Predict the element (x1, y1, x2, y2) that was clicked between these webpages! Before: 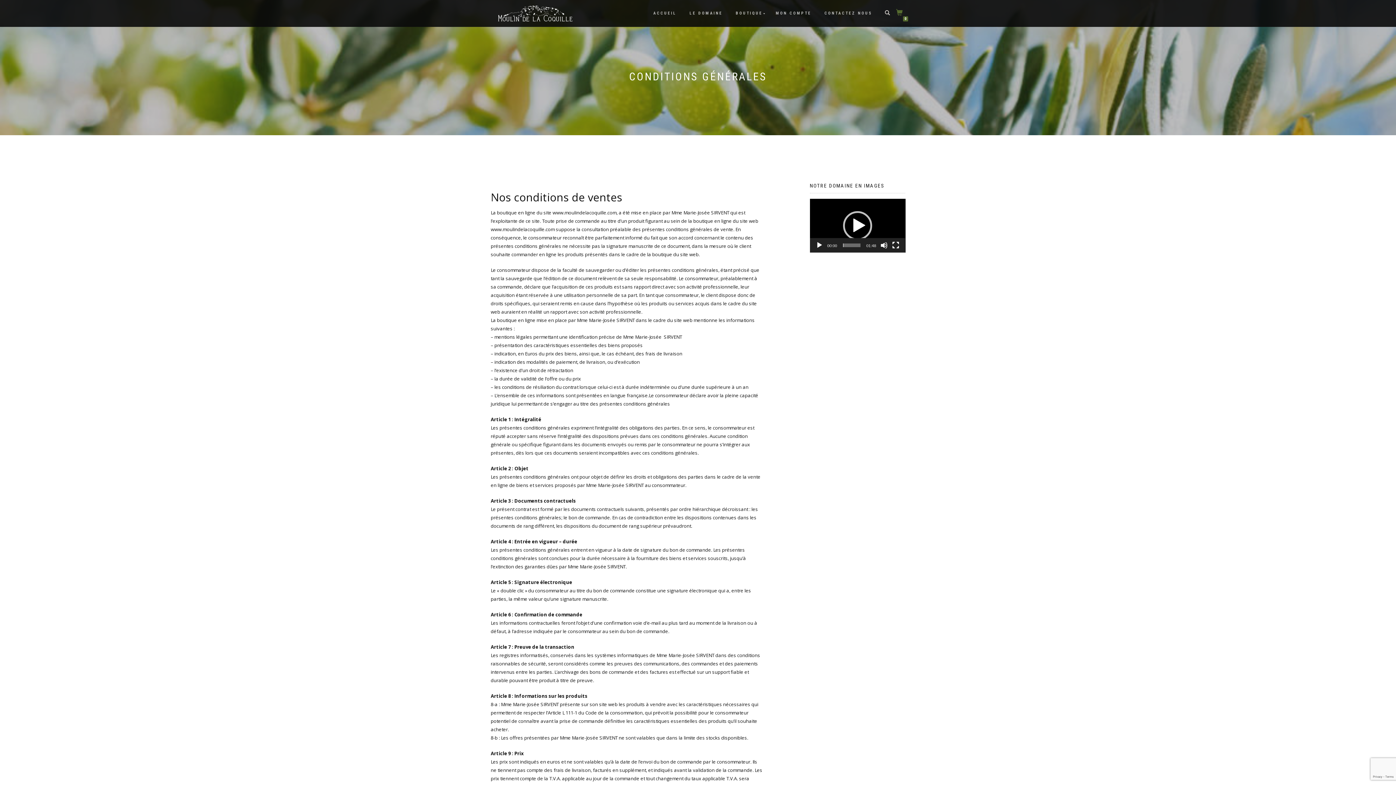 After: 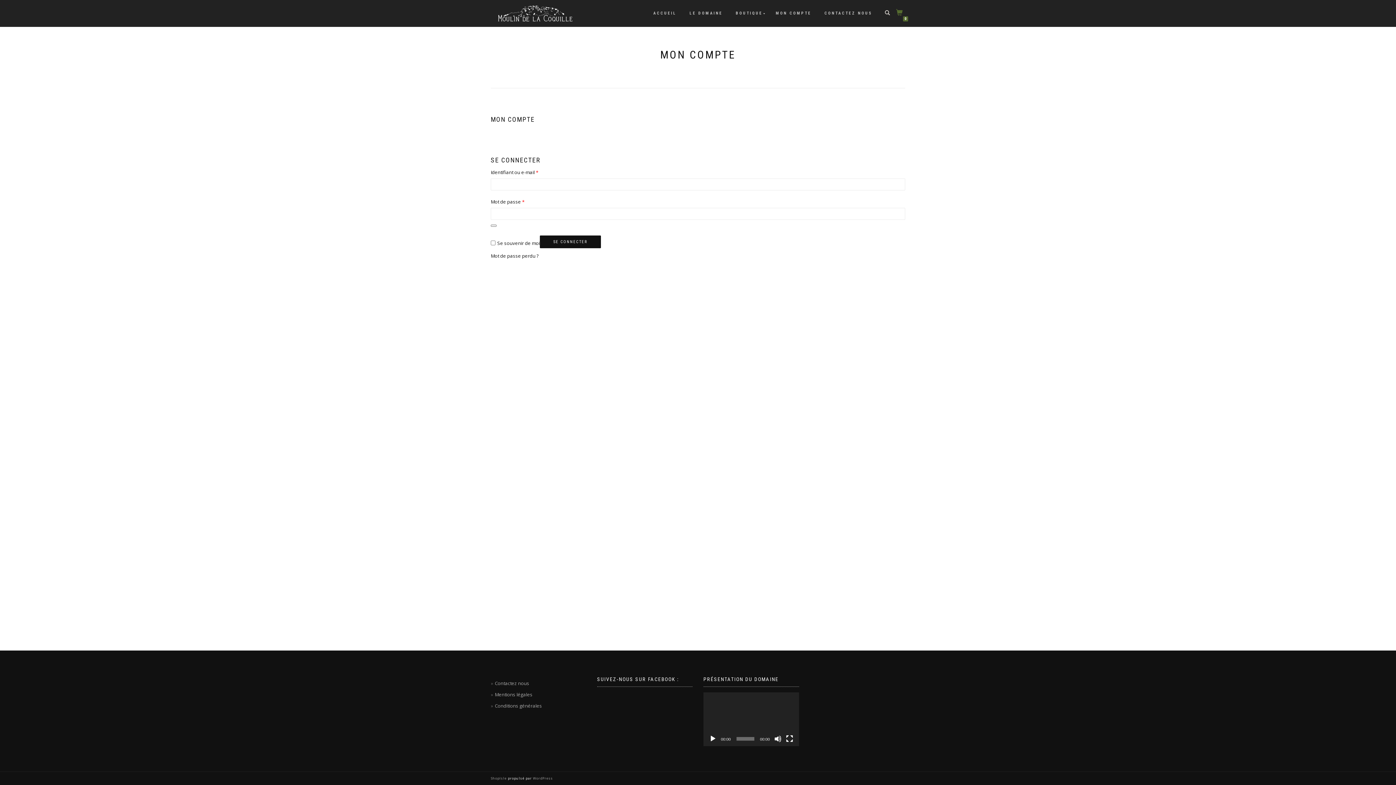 Action: label: MON COMPTE bbox: (770, 8, 817, 18)